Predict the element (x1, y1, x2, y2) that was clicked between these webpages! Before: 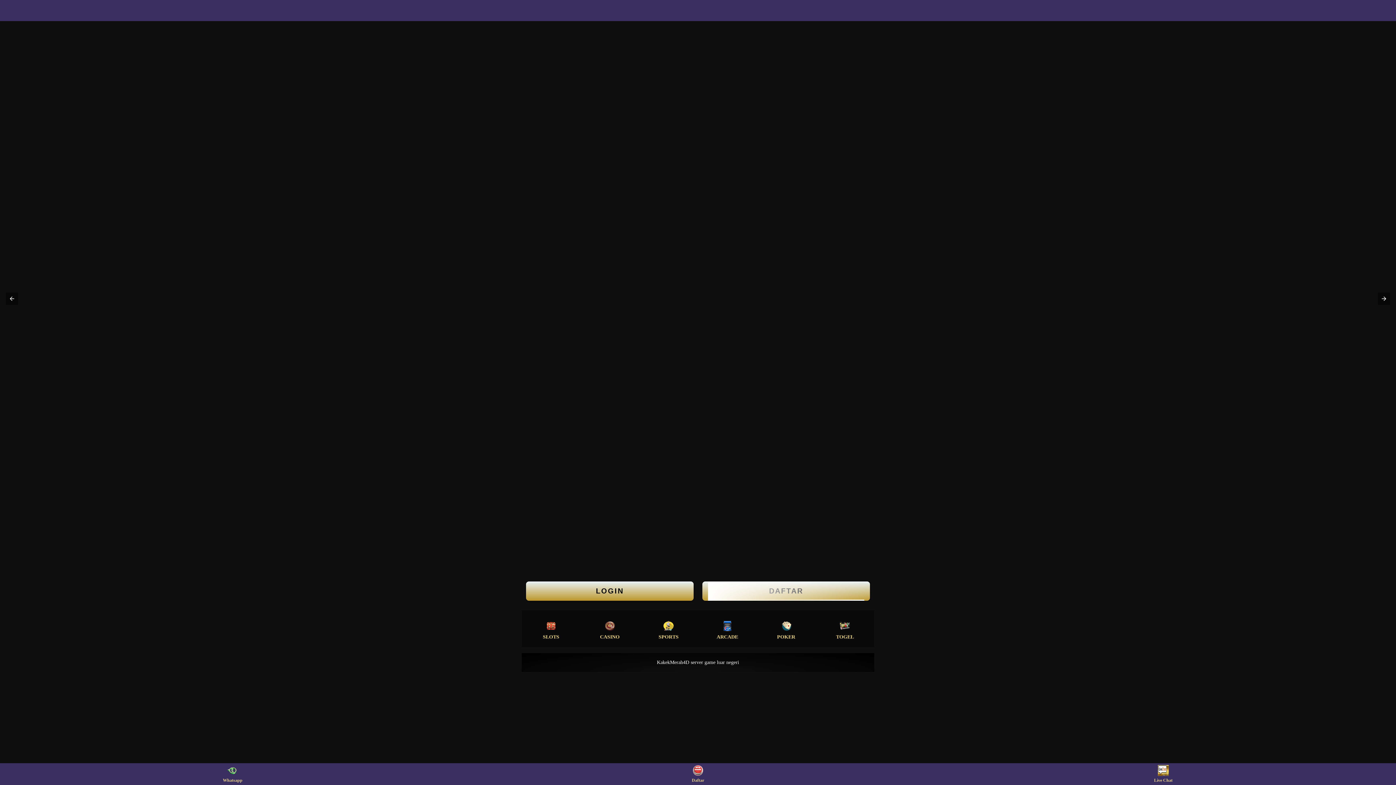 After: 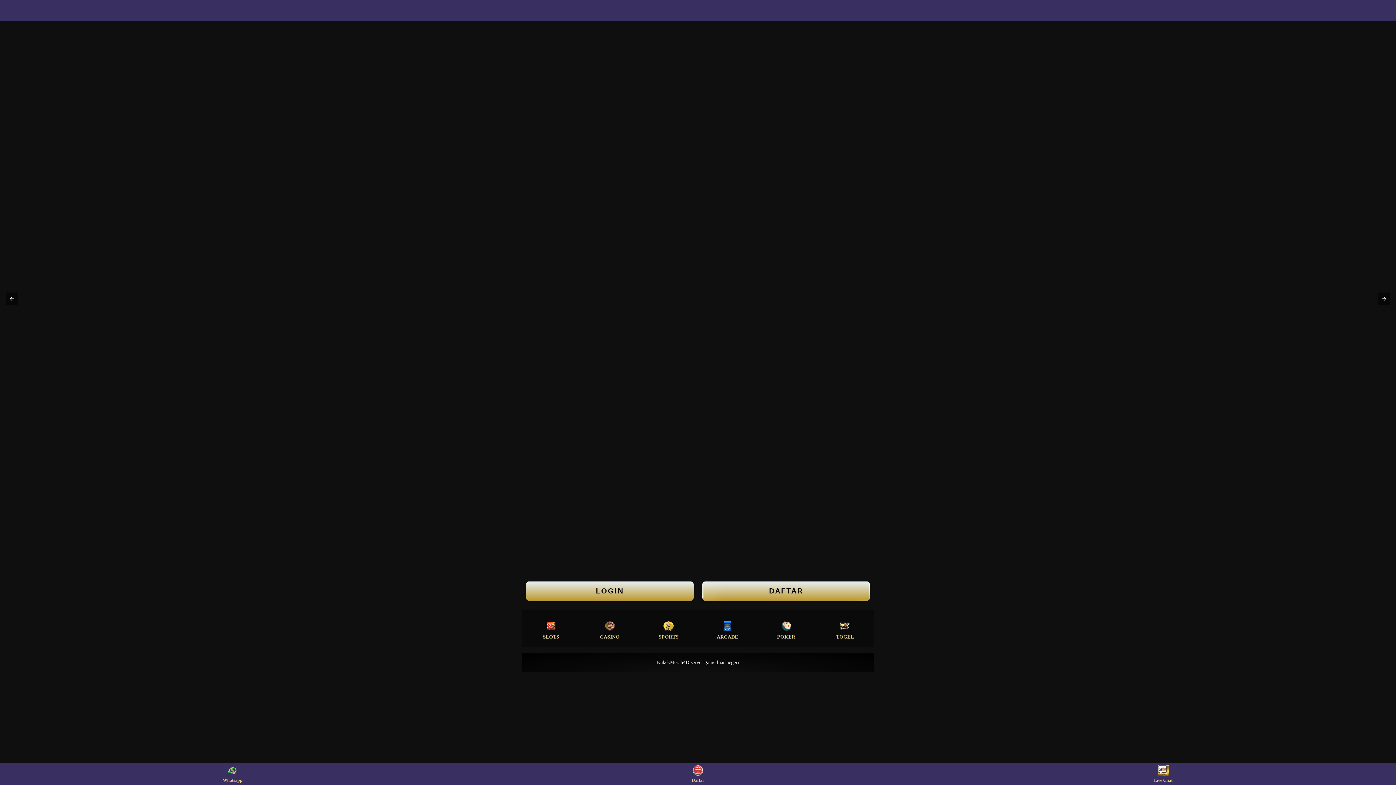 Action: bbox: (0, 19, 1396, 578)